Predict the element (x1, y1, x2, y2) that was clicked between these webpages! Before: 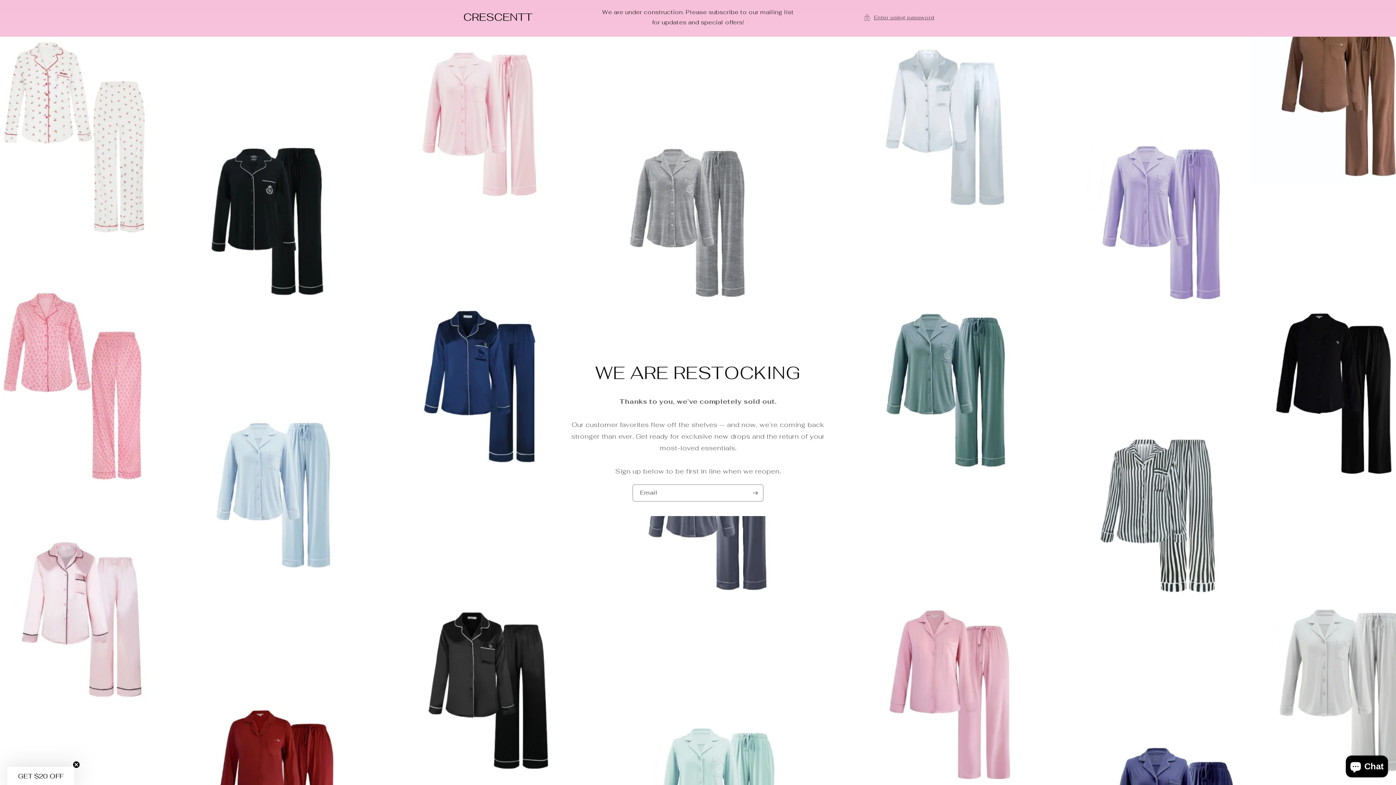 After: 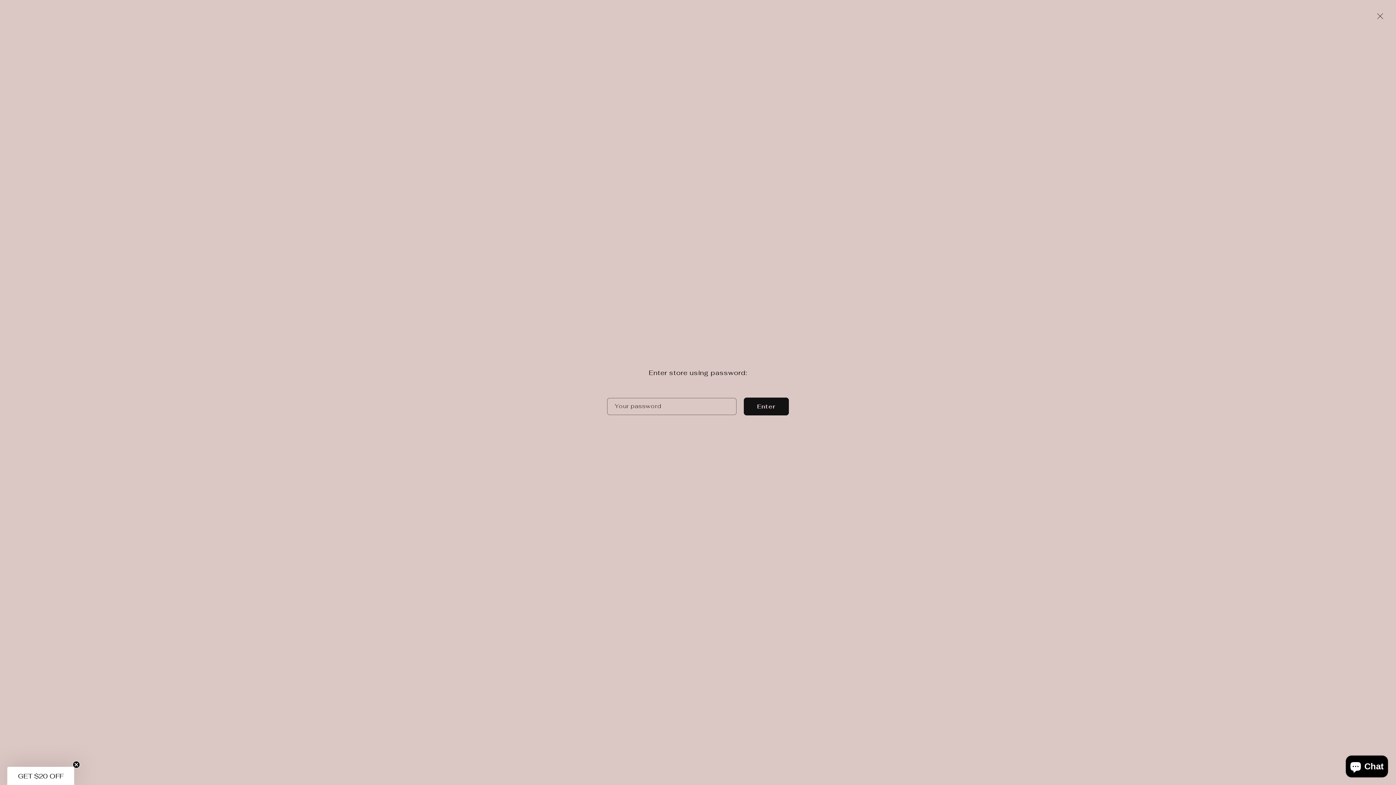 Action: bbox: (863, 12, 934, 22) label: Enter using password